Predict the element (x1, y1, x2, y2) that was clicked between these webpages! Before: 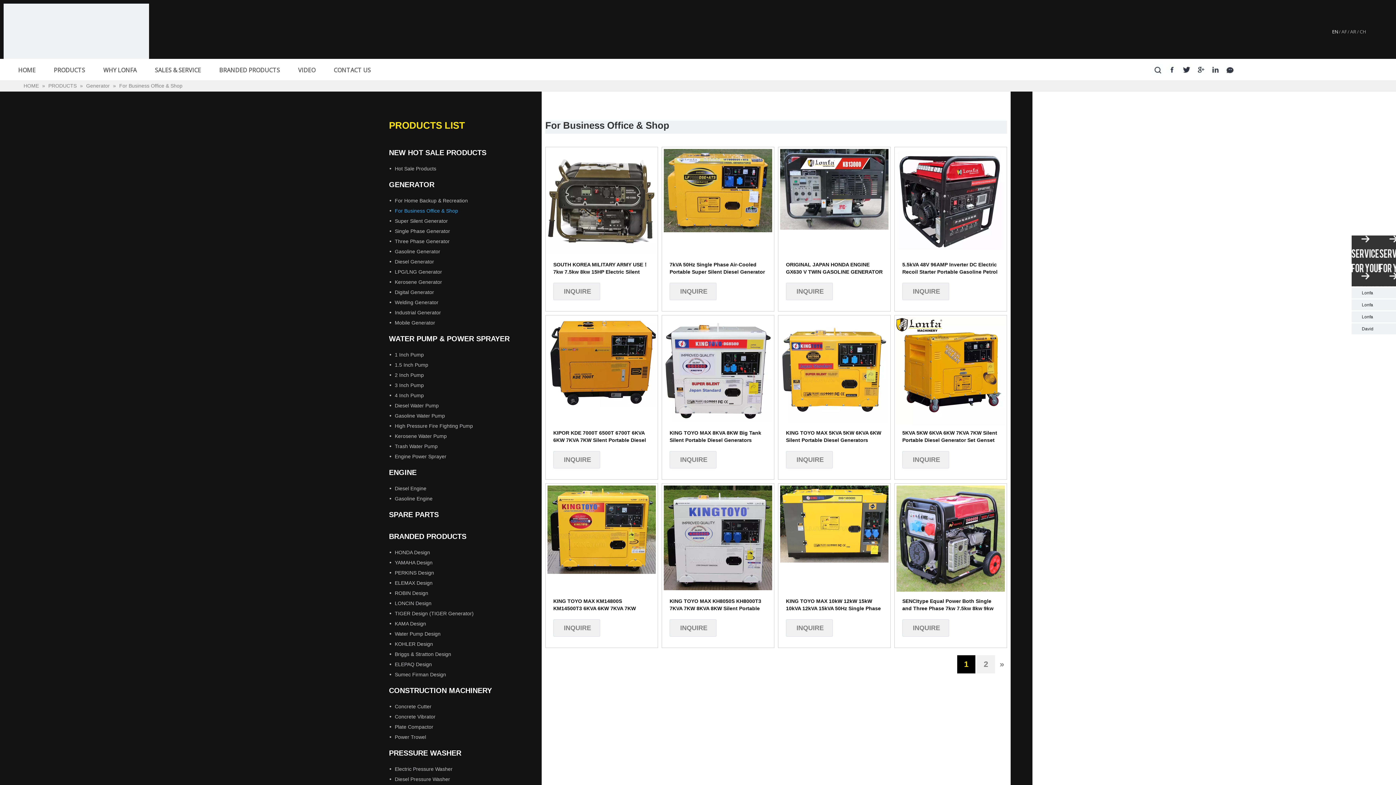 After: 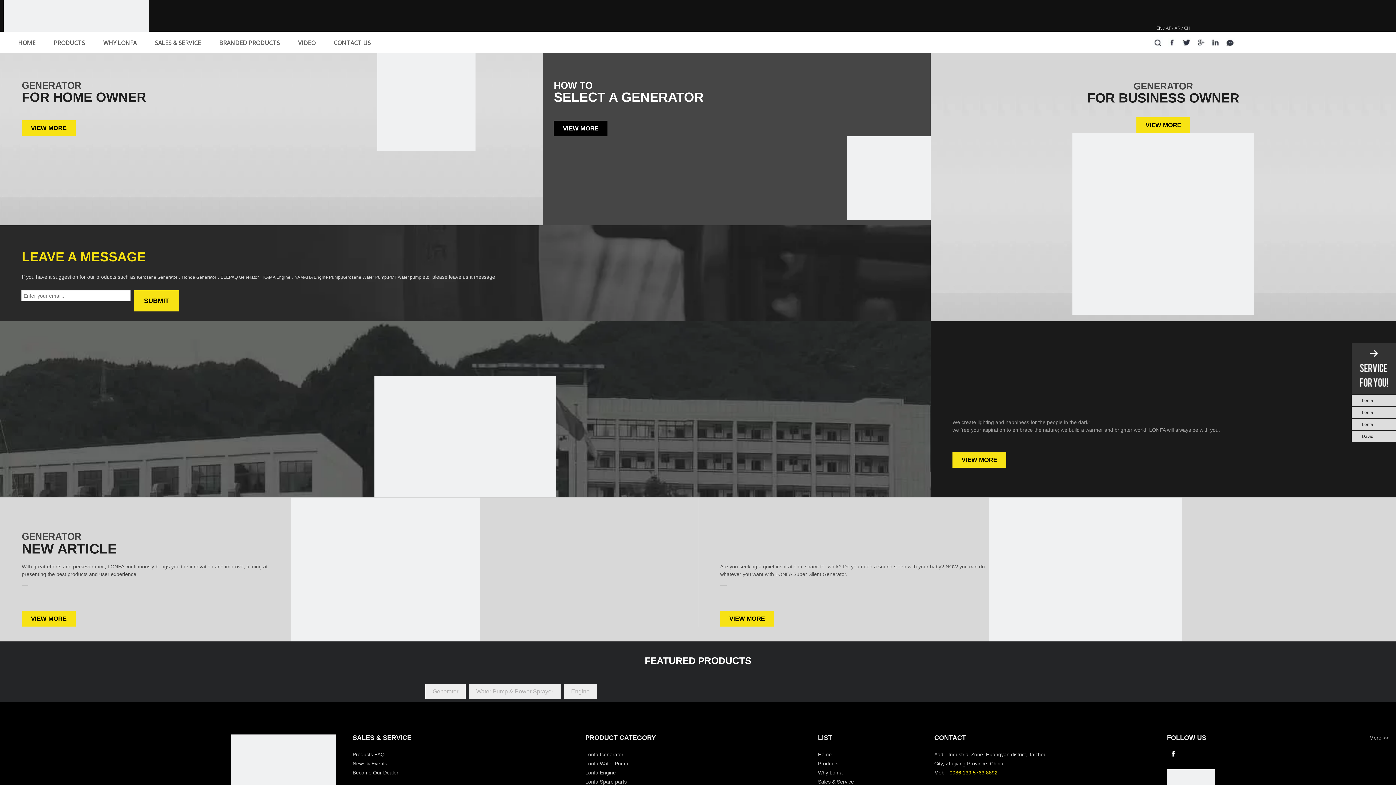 Action: label: HOME  bbox: (23, 82, 40, 88)